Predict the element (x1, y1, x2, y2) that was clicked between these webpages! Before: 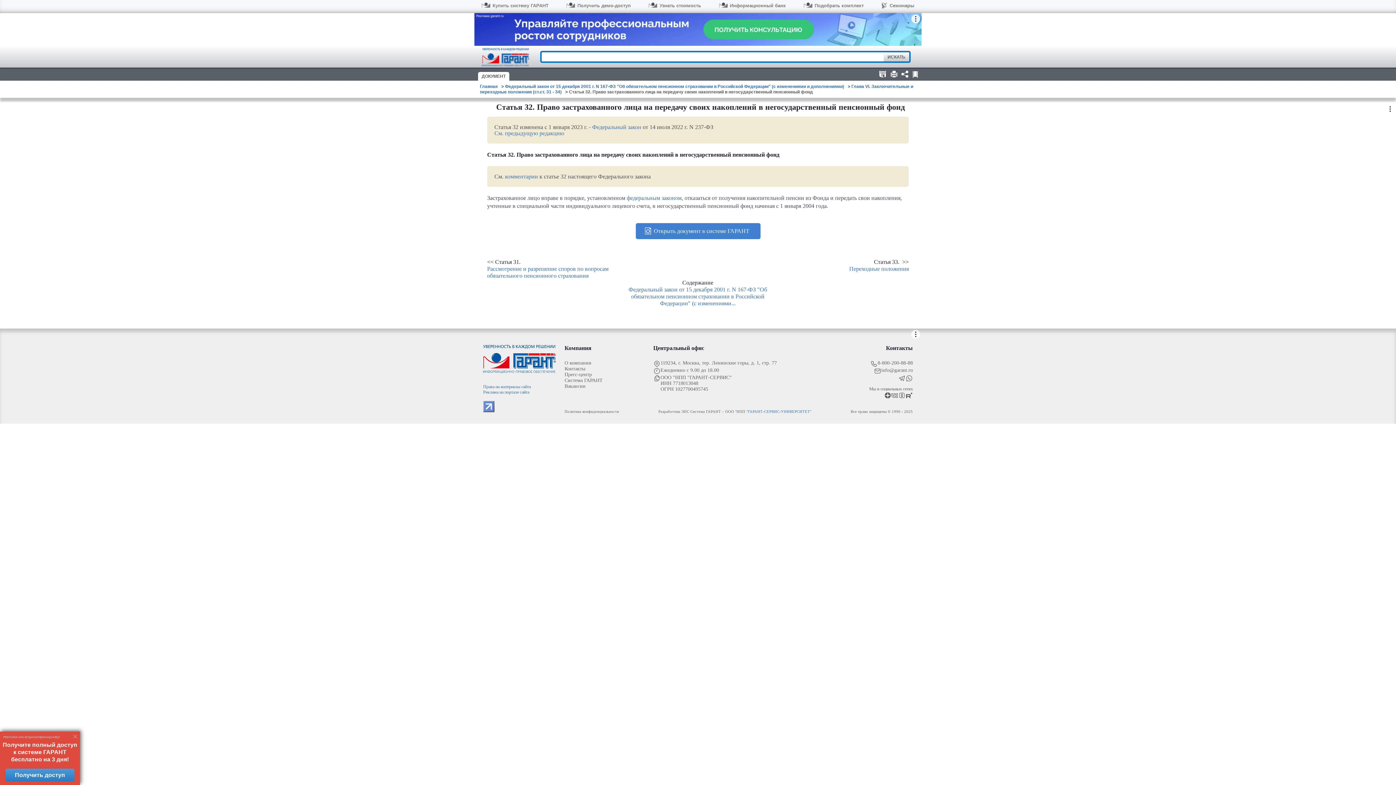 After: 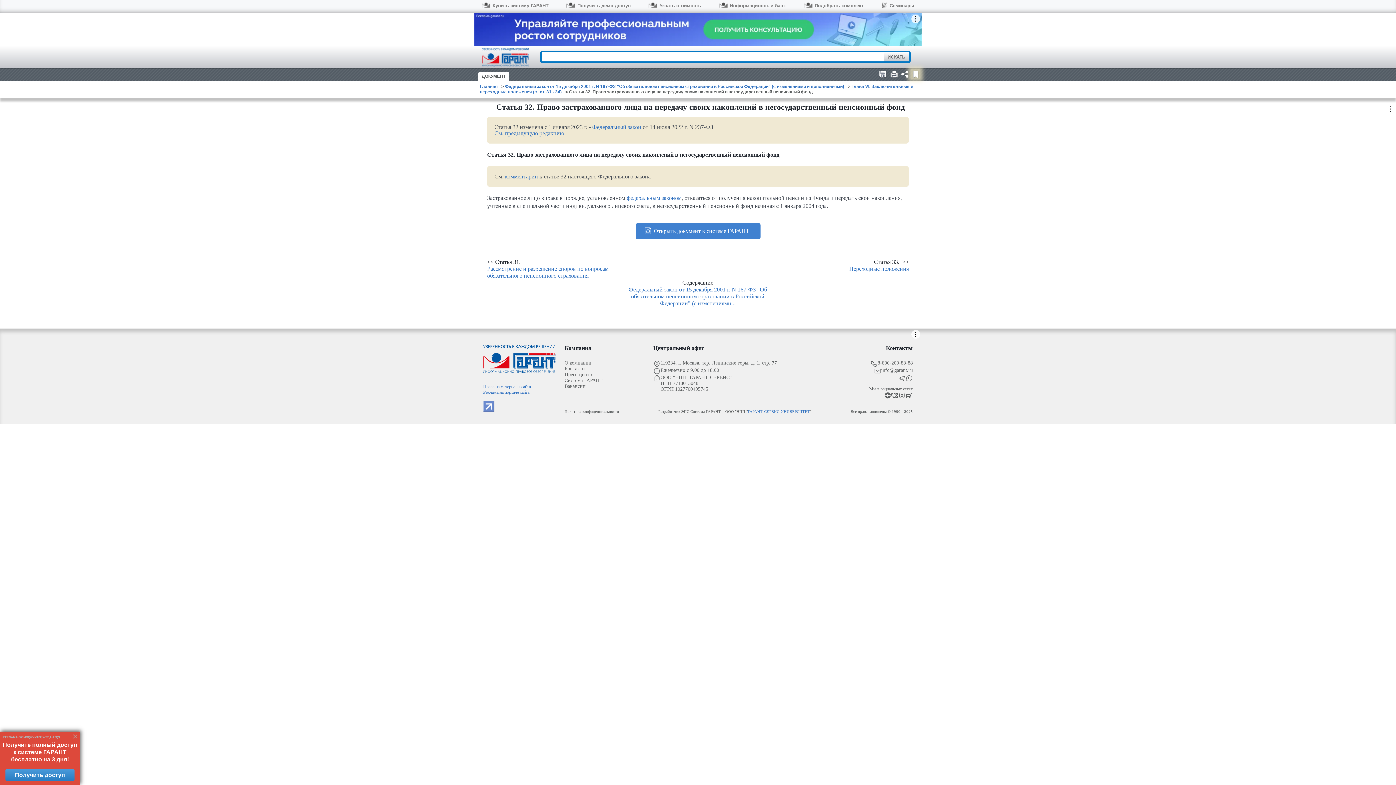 Action: bbox: (910, 69, 920, 78)